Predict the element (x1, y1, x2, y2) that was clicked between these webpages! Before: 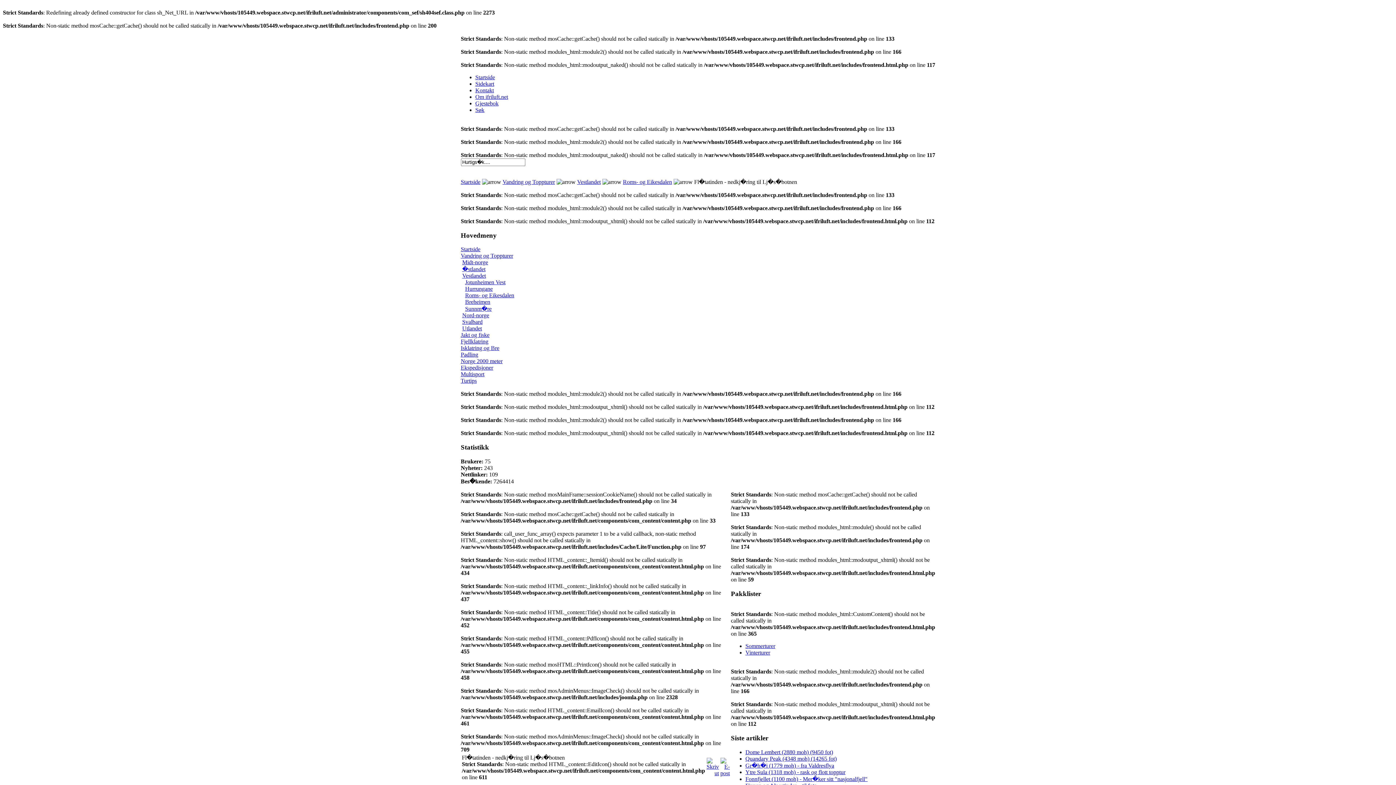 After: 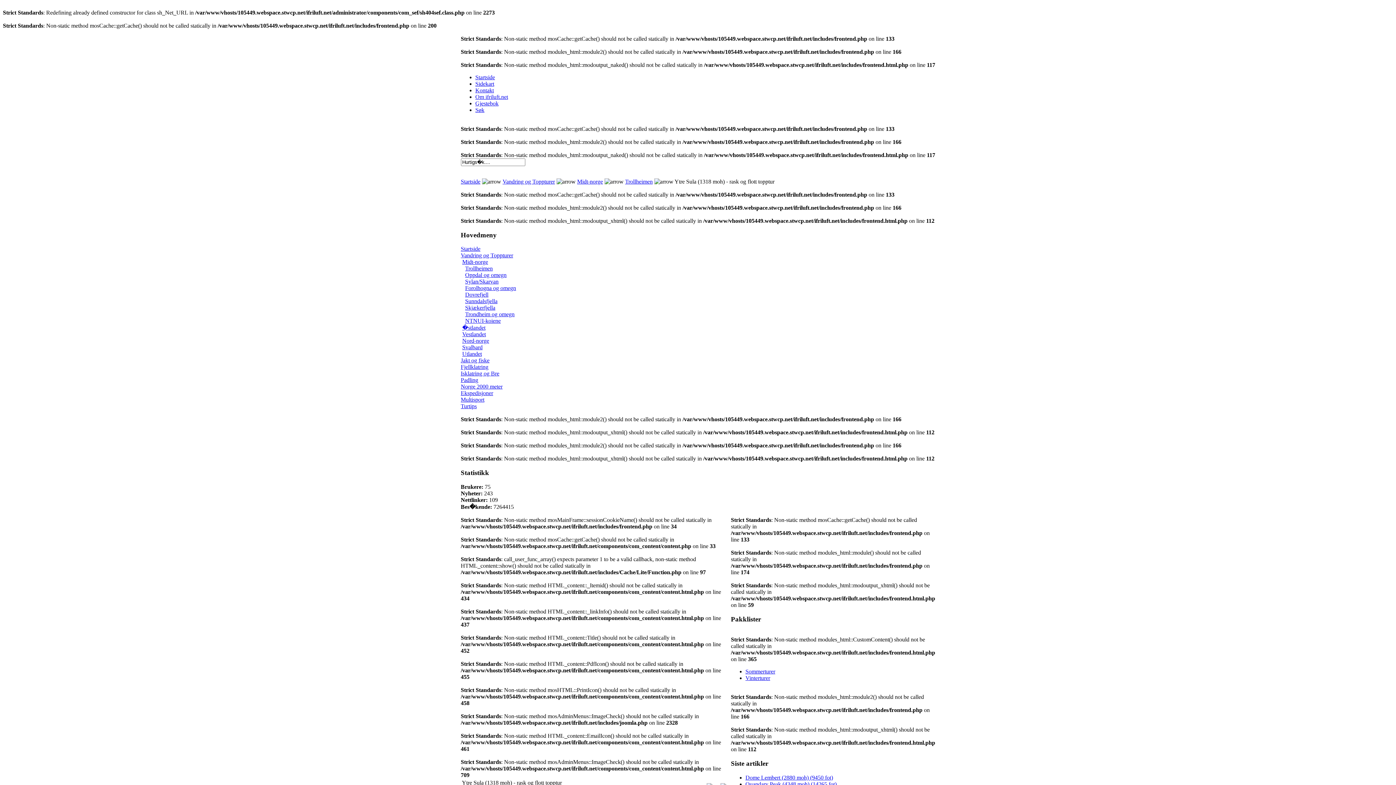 Action: bbox: (745, 769, 845, 775) label: Ytre Sula (1318 moh) - rask og flott topptur